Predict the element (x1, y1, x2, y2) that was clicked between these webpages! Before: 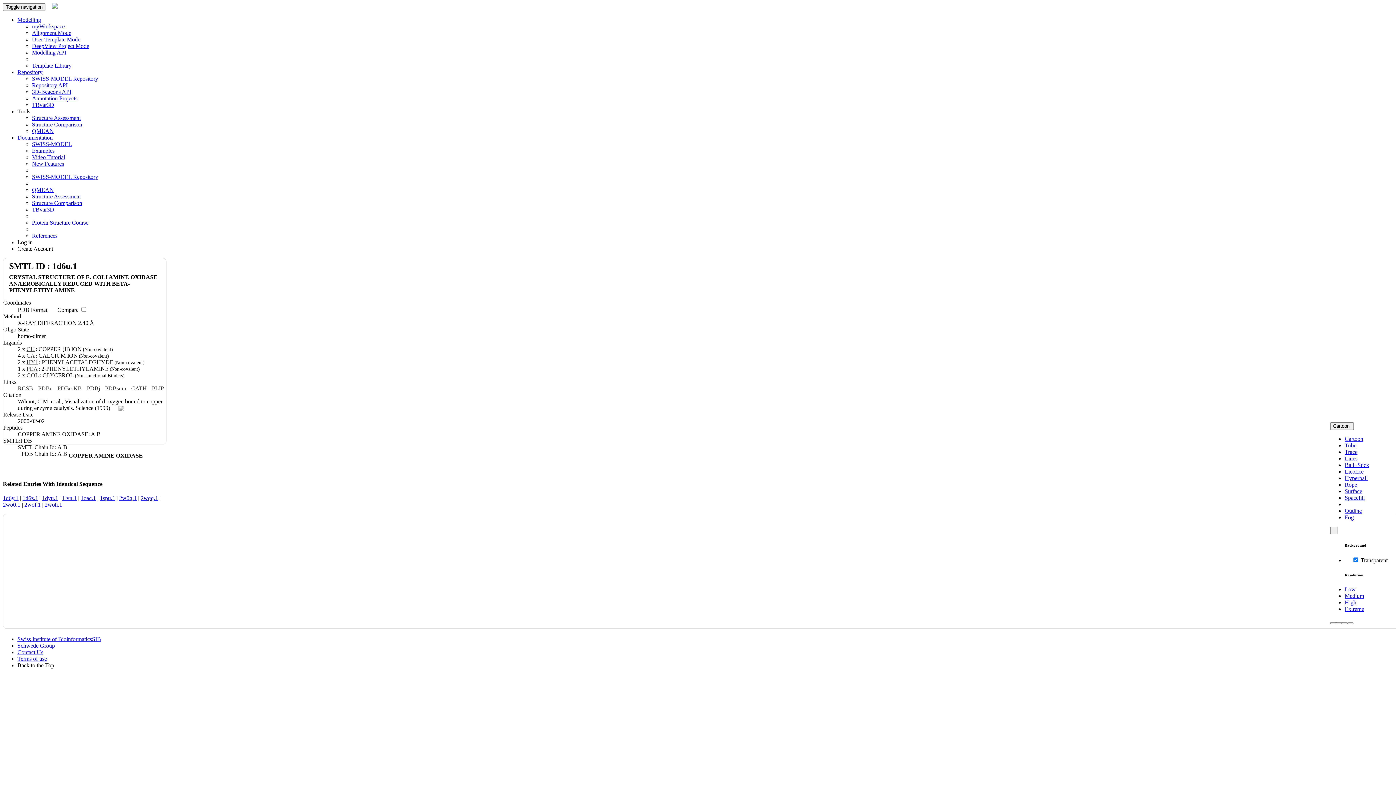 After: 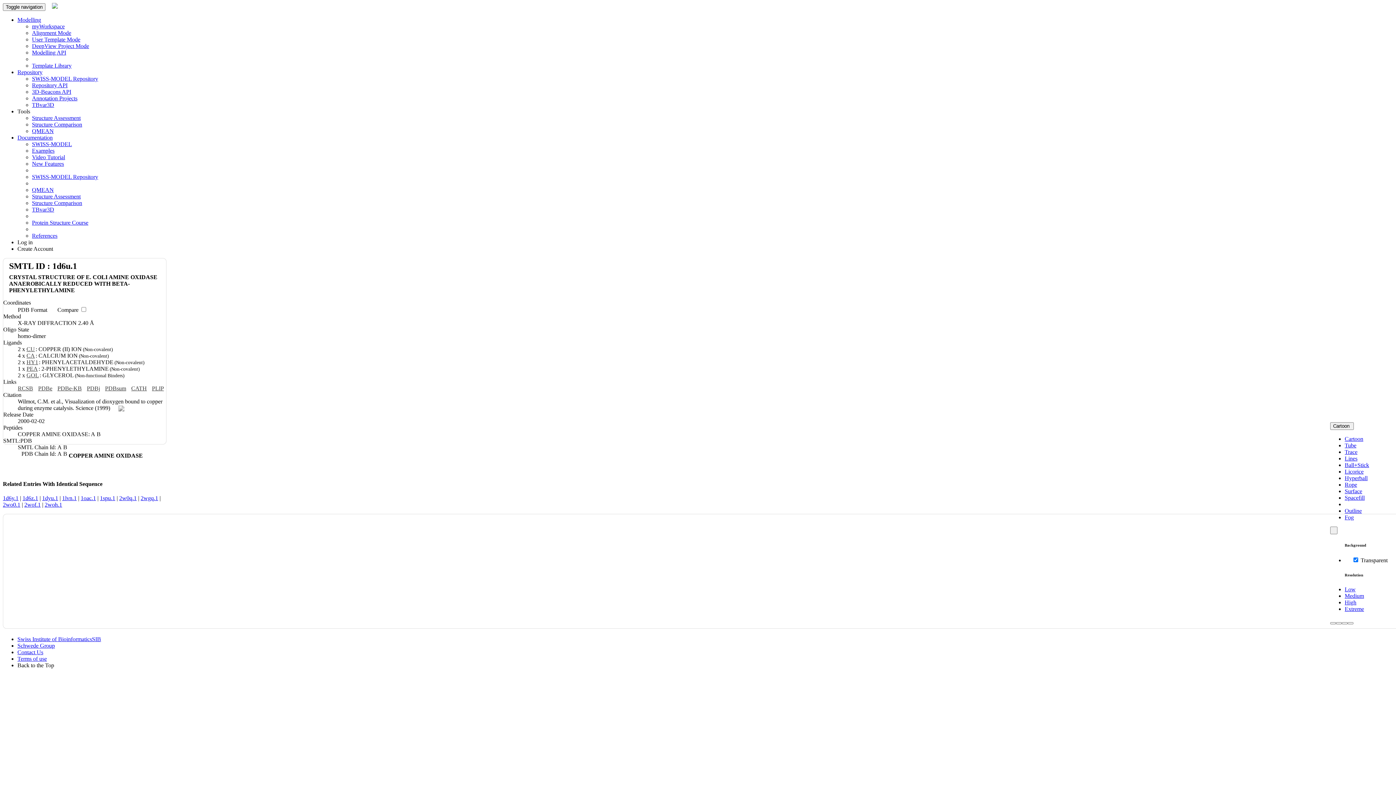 Action: label: Trace bbox: (1345, 448, 1357, 455)